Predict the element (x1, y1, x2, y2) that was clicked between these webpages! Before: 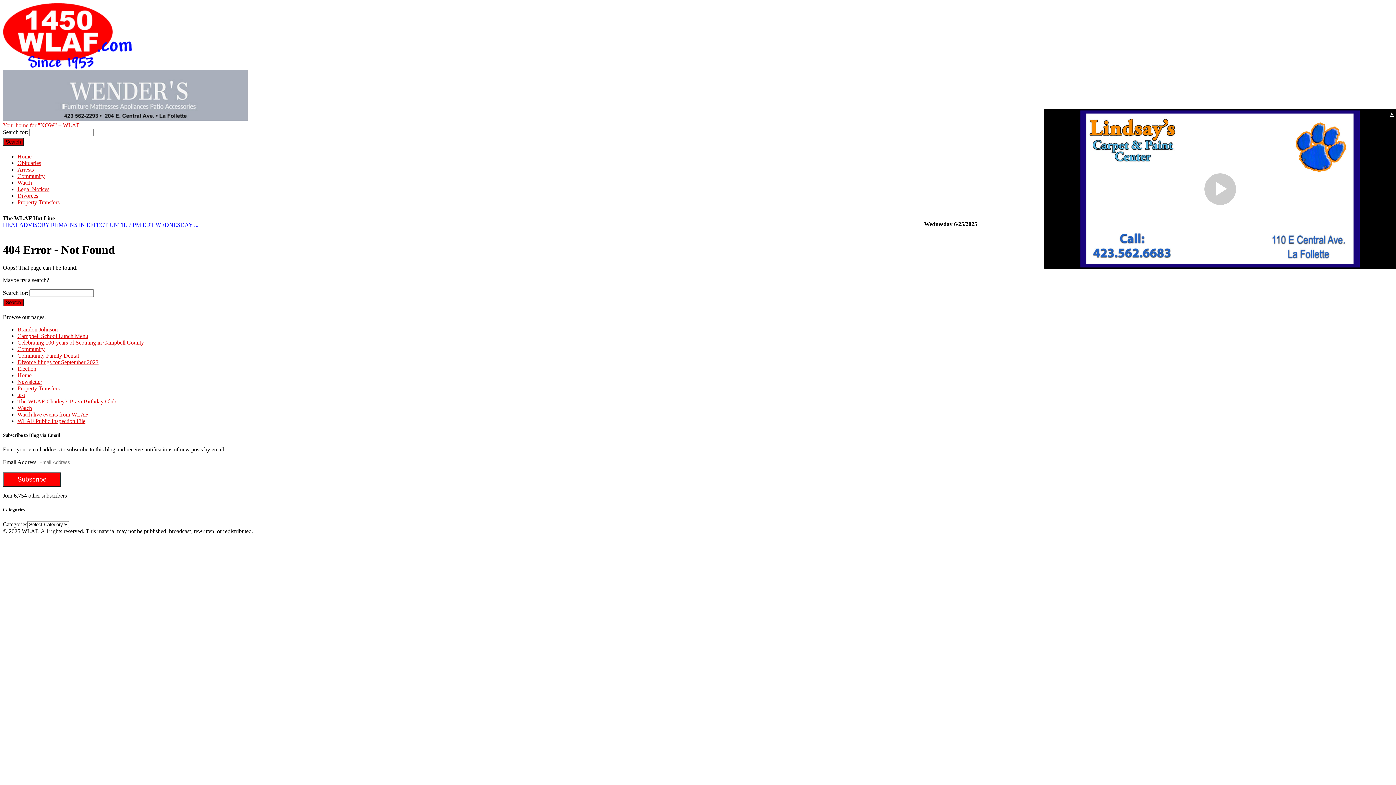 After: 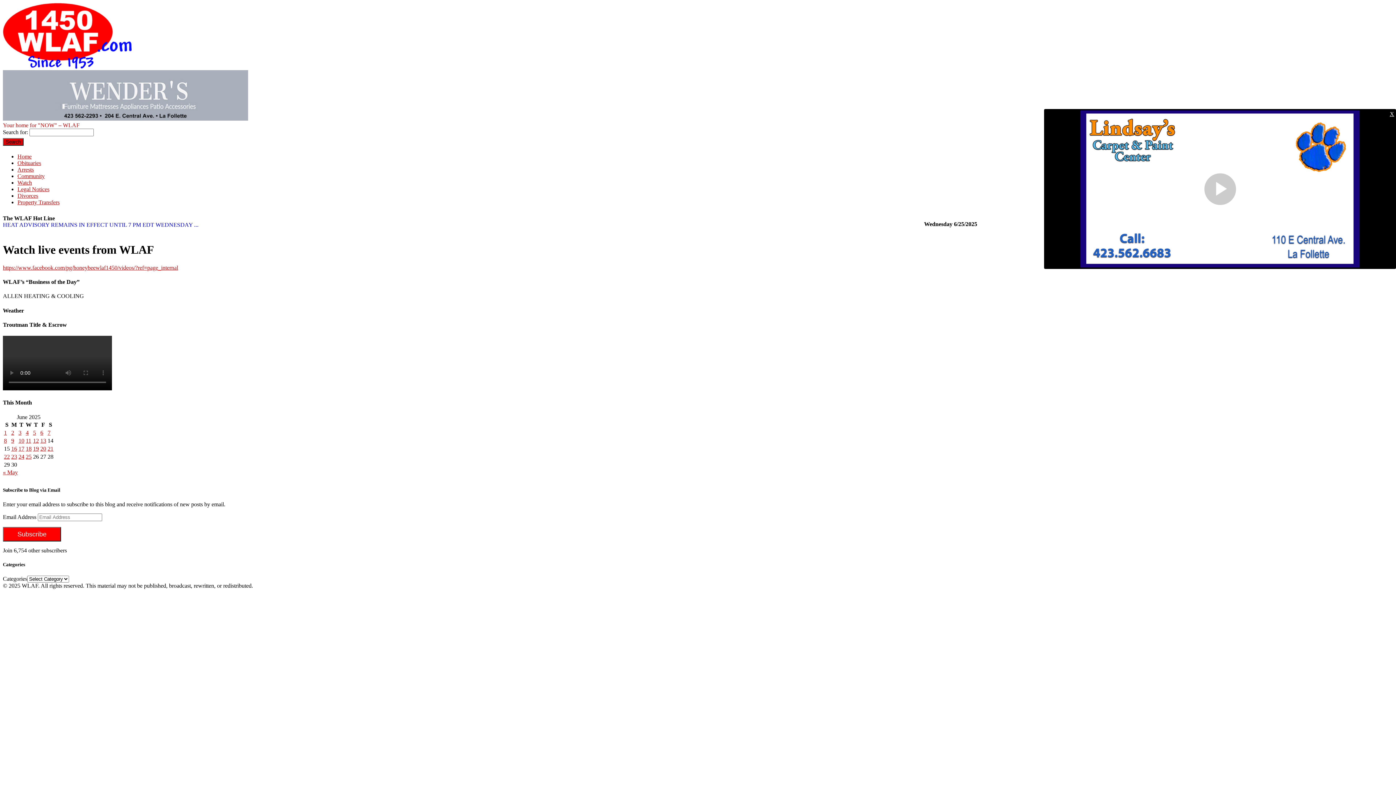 Action: bbox: (17, 411, 88, 417) label: Watch live events from WLAF